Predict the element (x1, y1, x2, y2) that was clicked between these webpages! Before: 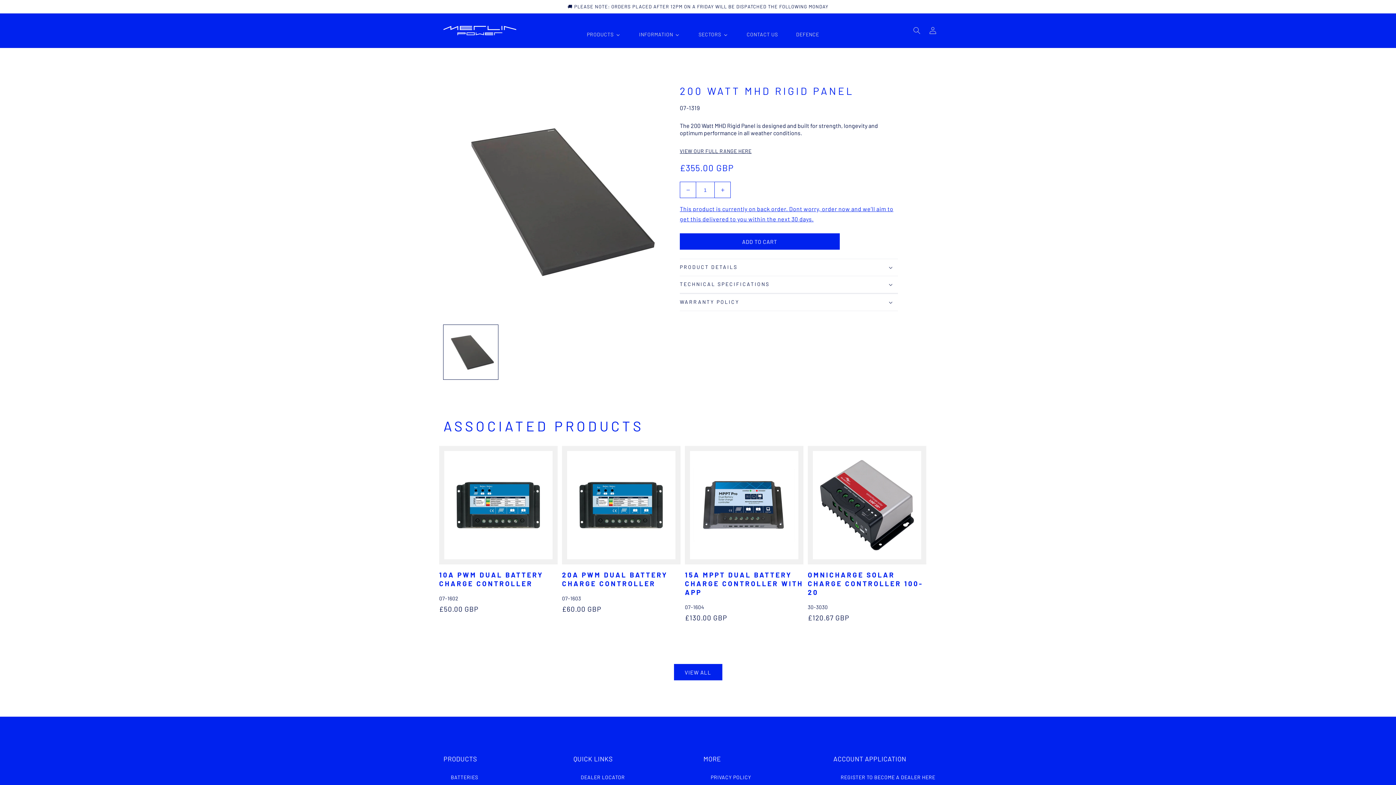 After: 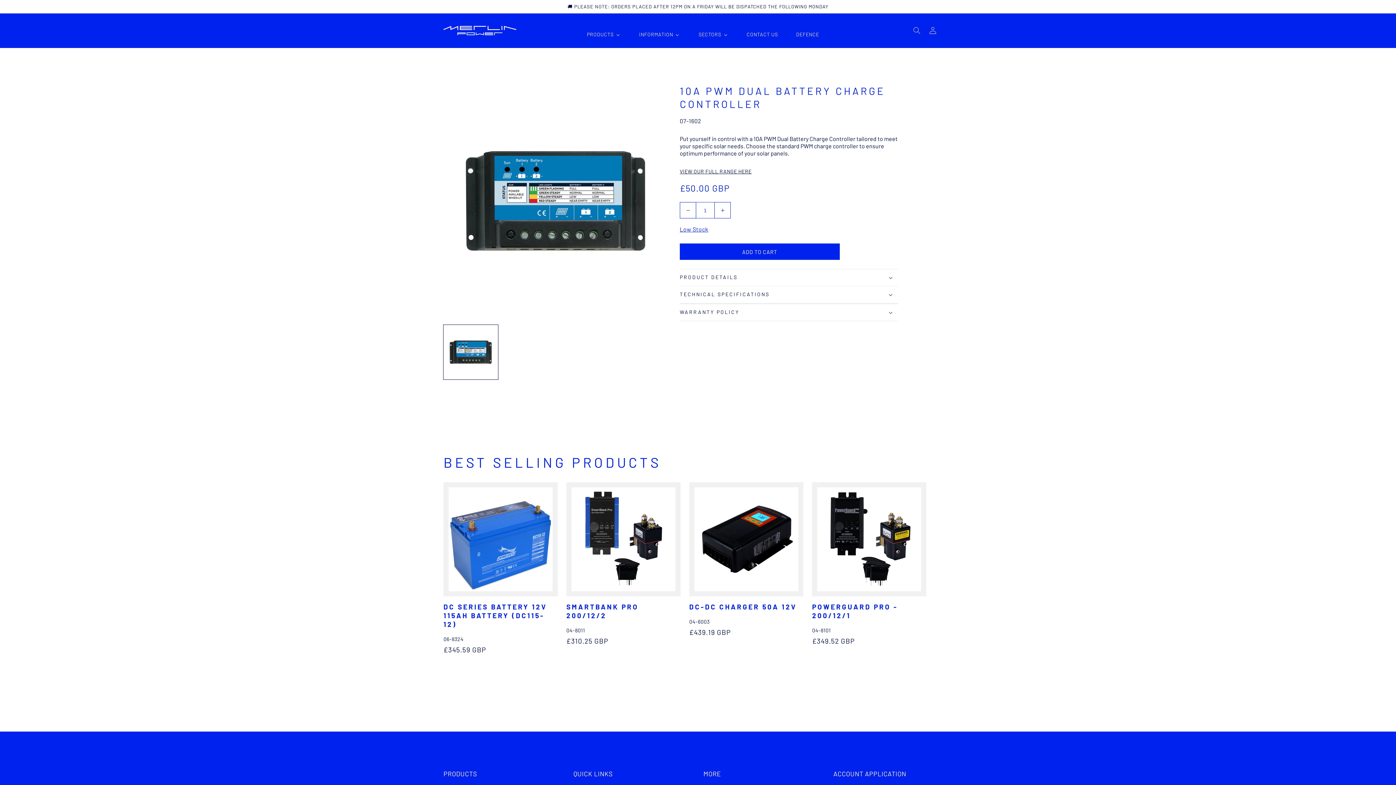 Action: bbox: (439, 570, 557, 588) label: 10A PWM DUAL BATTERY CHARGE CONTROLLER